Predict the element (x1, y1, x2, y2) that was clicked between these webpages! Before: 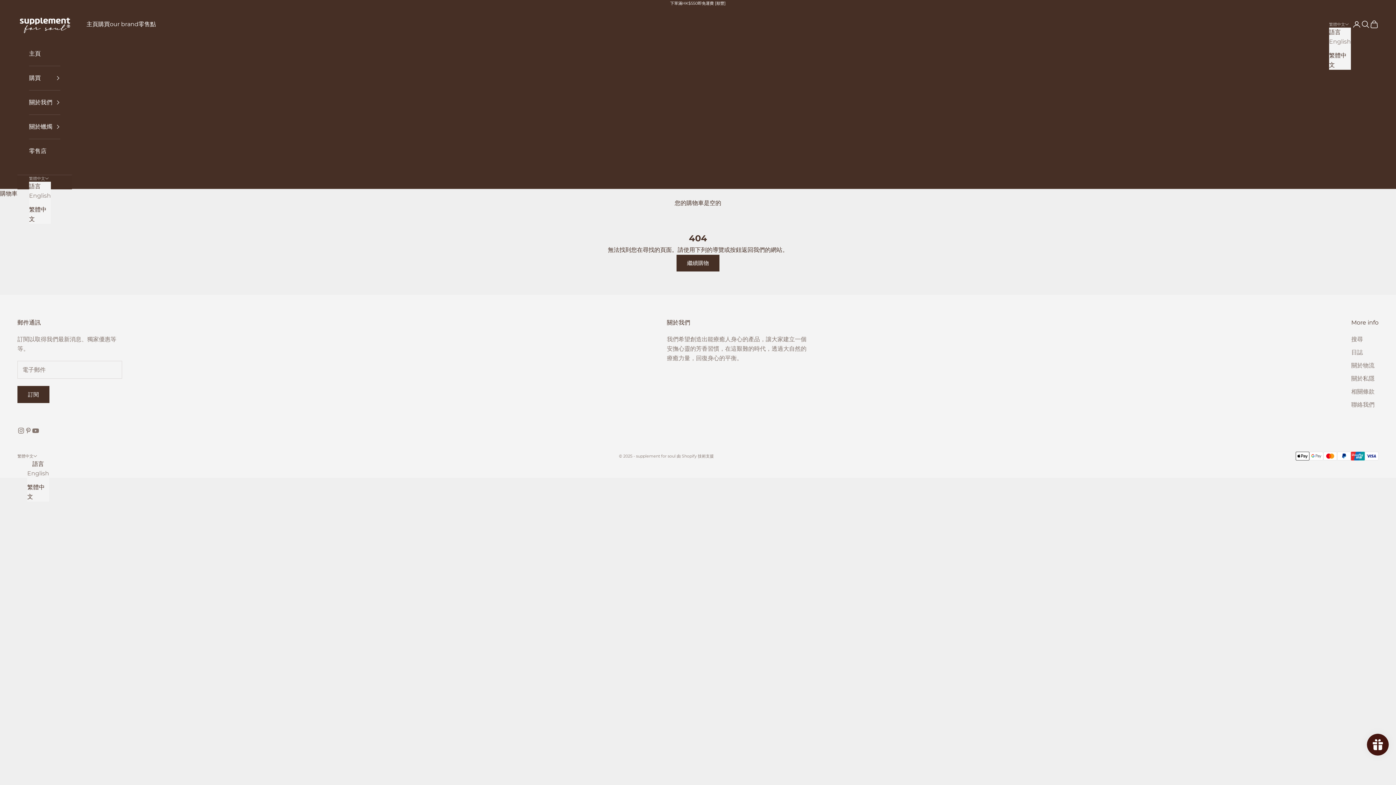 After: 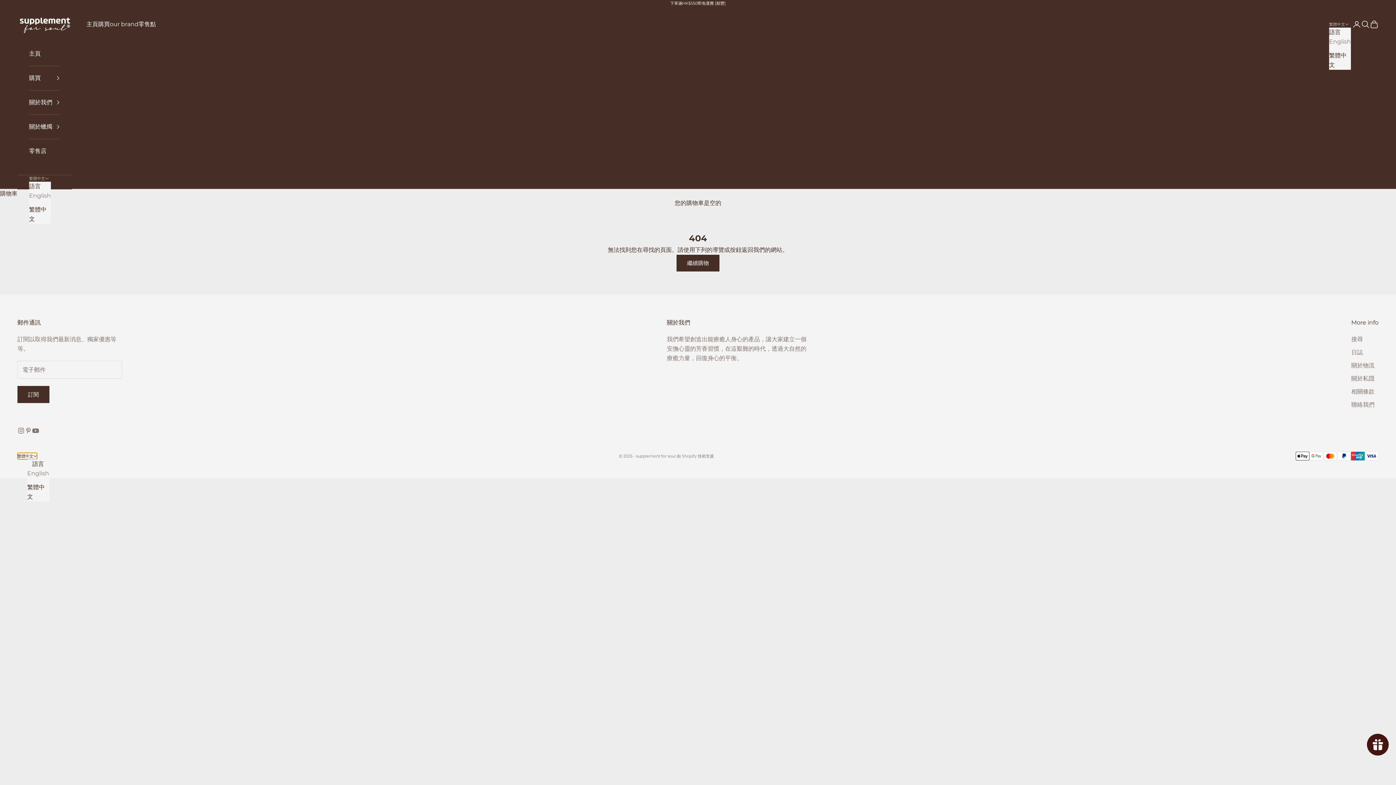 Action: bbox: (17, 453, 37, 459) label: 更改語言